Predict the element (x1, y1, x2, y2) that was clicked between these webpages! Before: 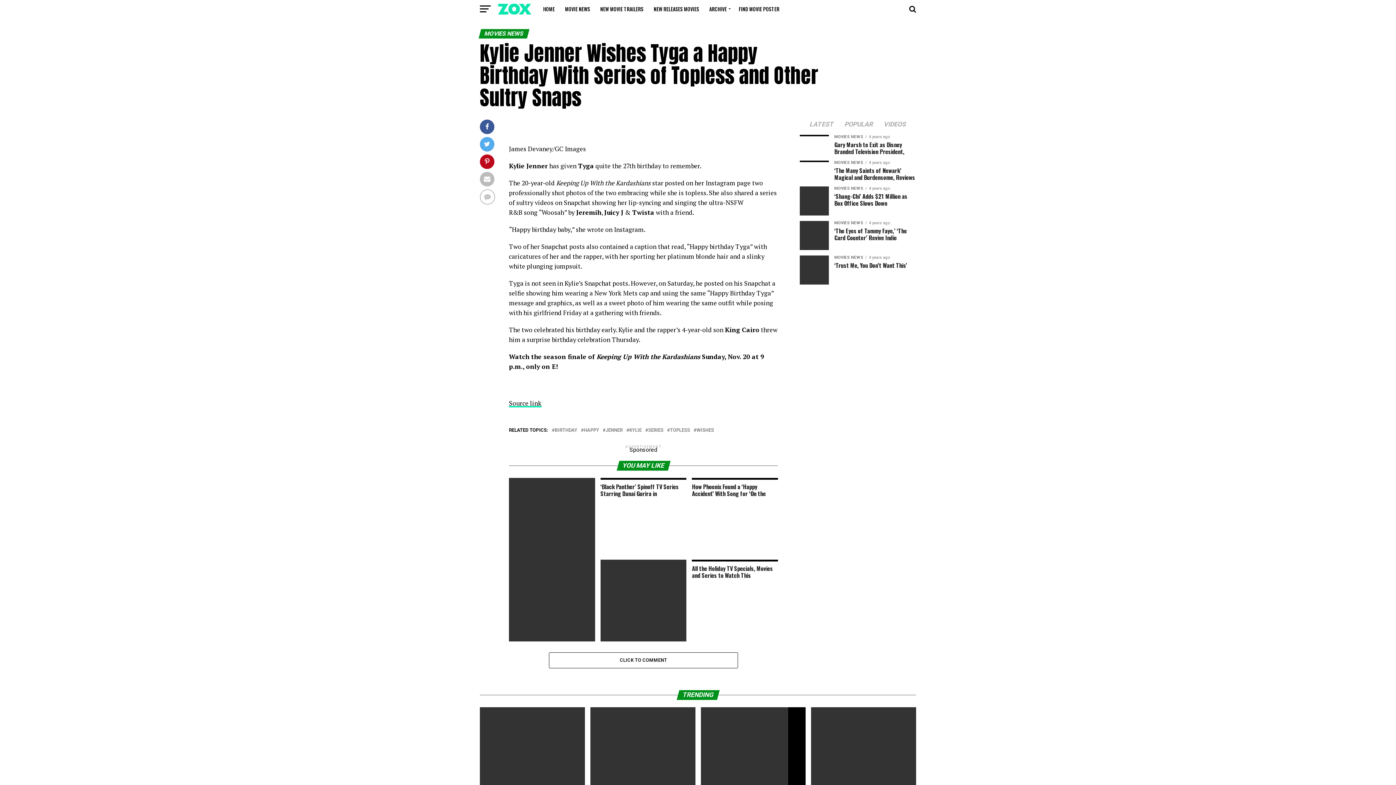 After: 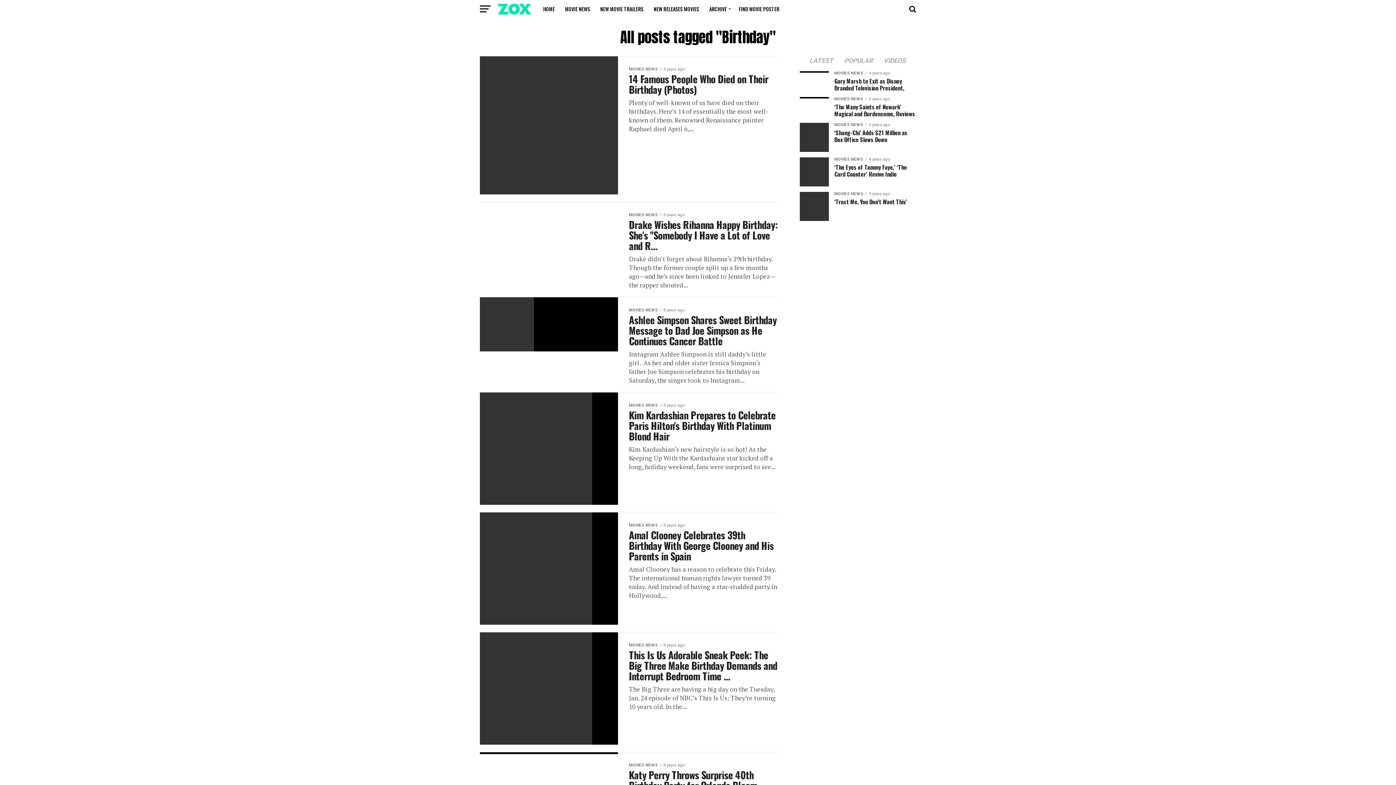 Action: bbox: (554, 428, 577, 432) label: BIRTHDAY